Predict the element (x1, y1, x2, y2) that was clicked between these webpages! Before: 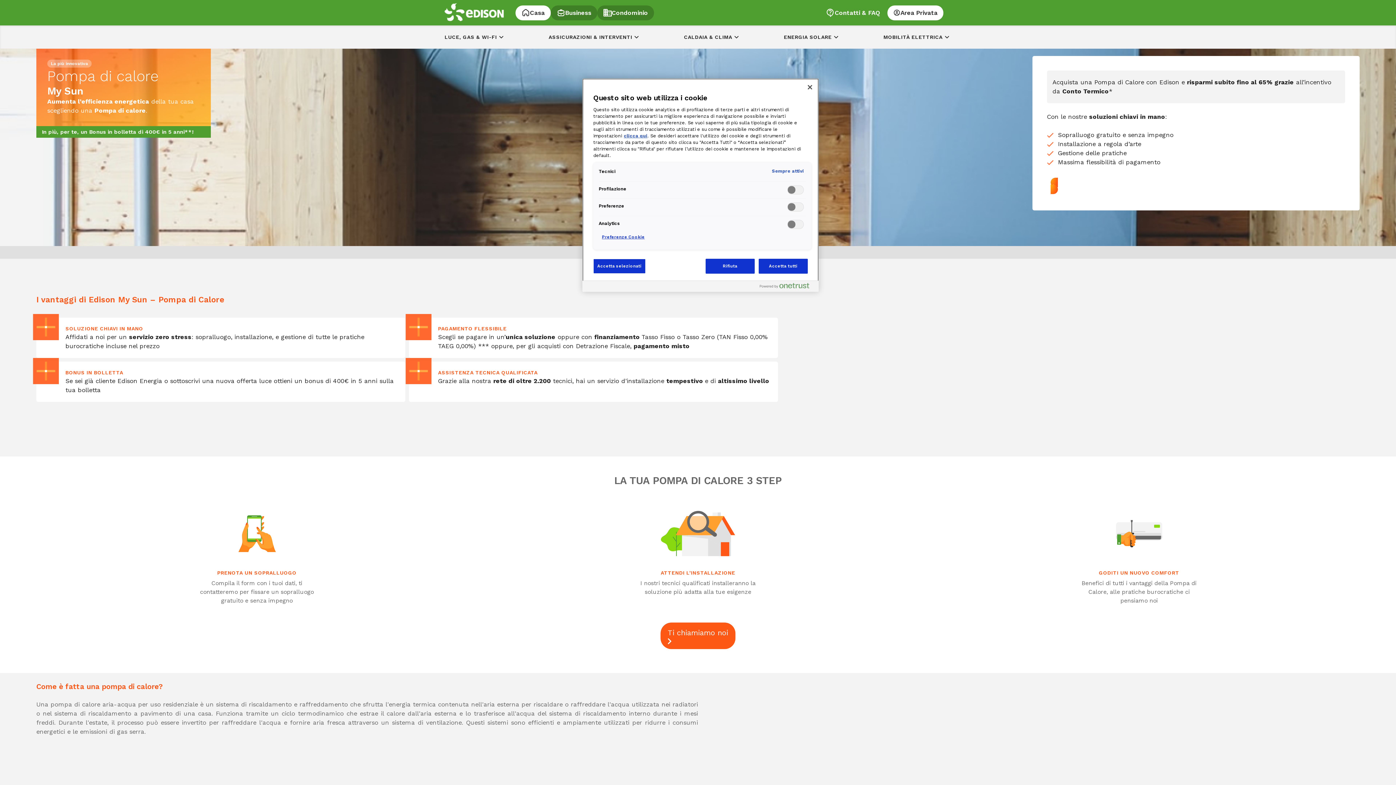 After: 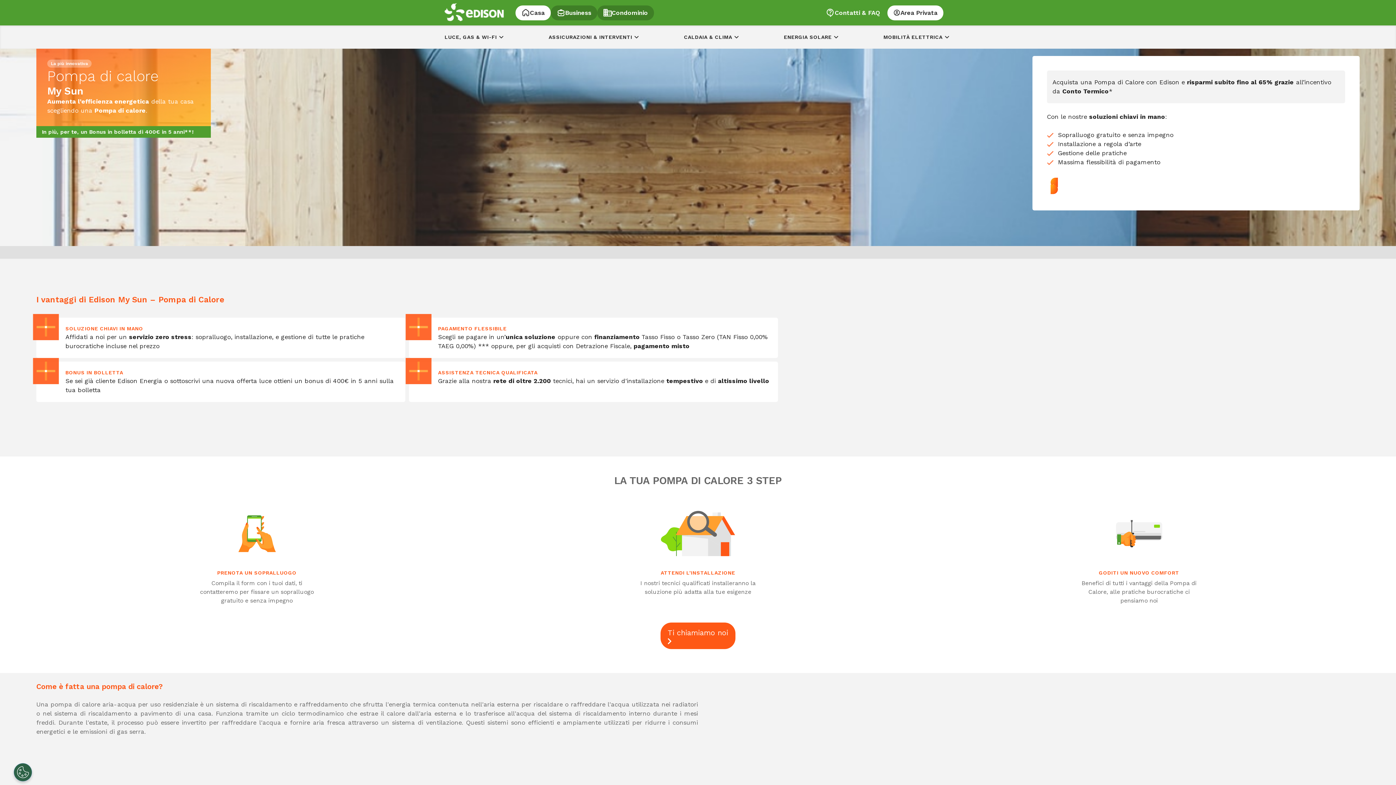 Action: label: Accetta tutti bbox: (758, 258, 808, 273)